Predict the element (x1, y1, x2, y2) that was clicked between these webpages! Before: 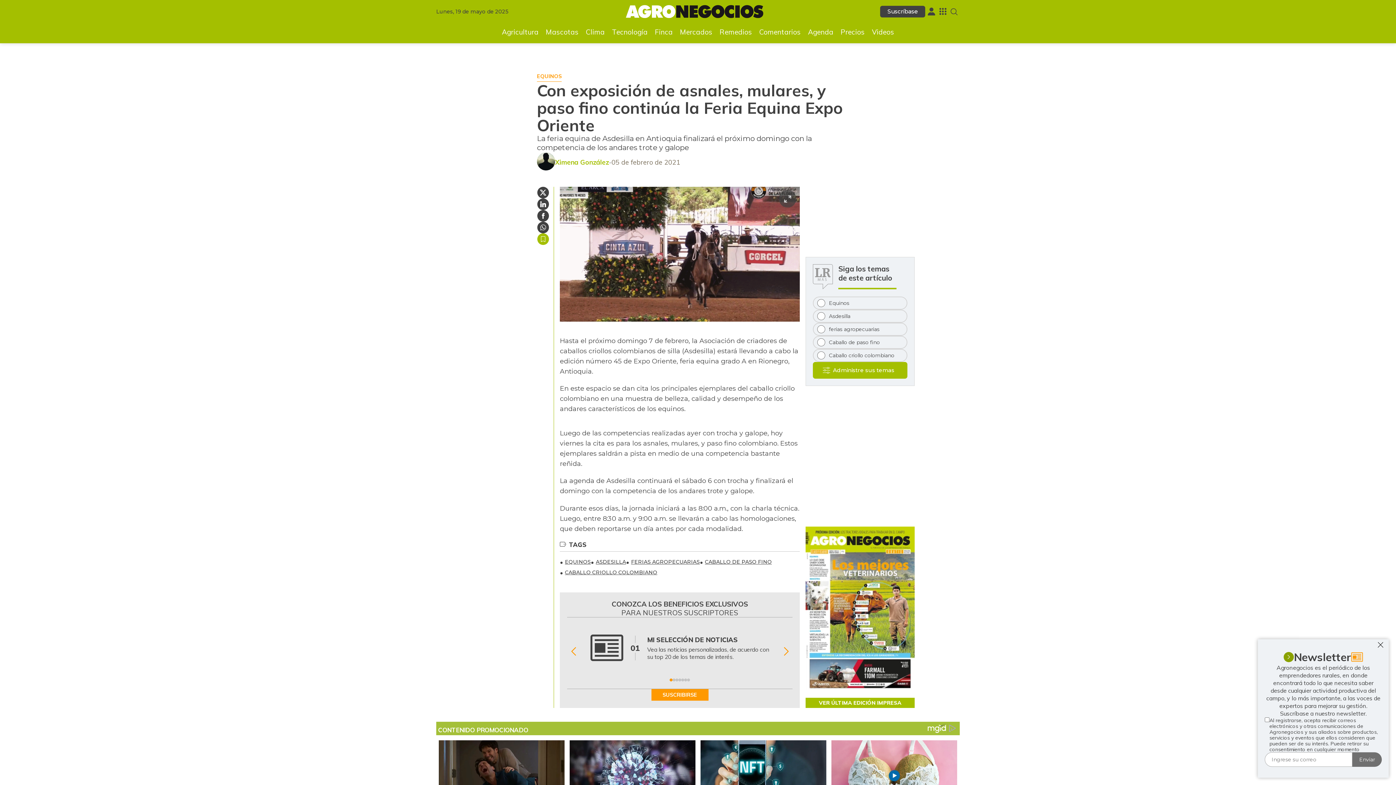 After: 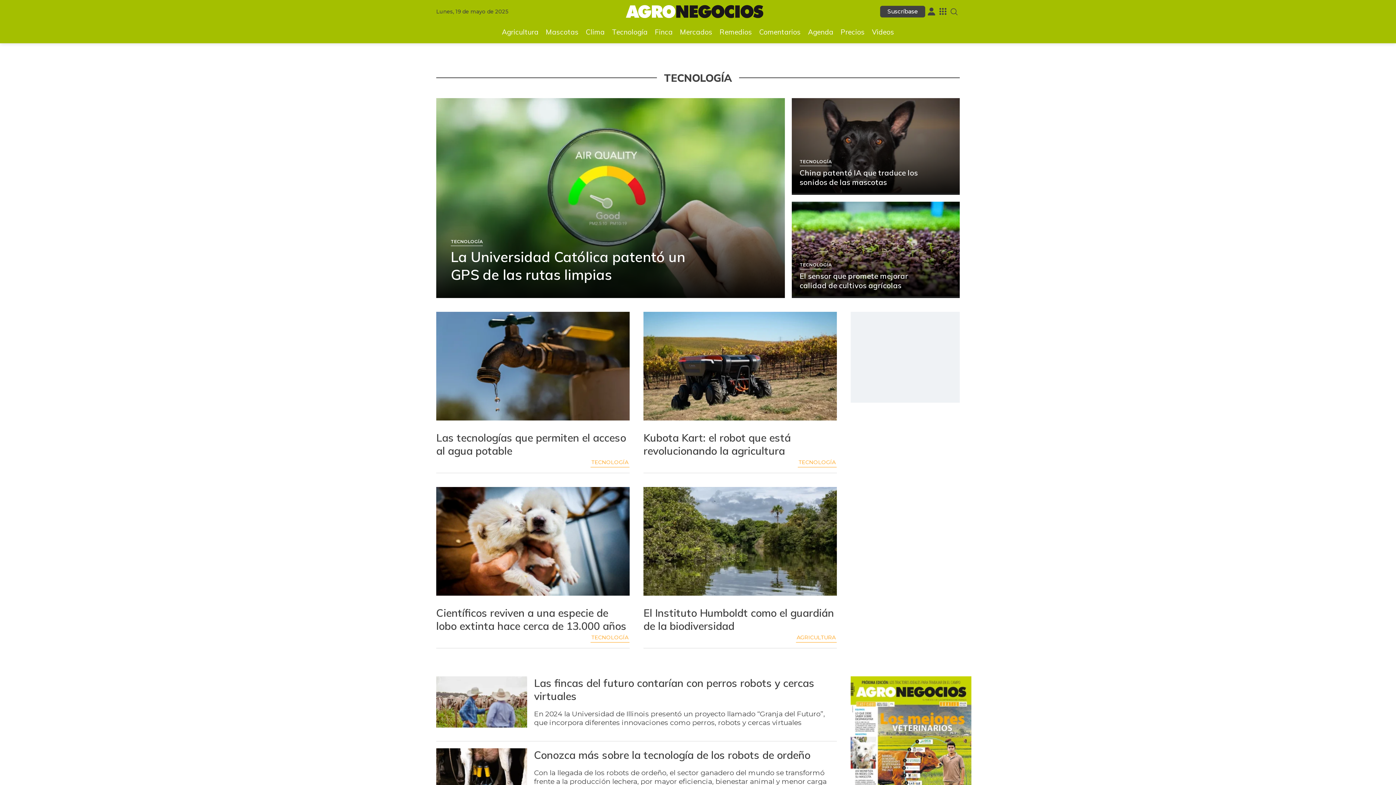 Action: bbox: (608, 25, 651, 38) label: Tecnología